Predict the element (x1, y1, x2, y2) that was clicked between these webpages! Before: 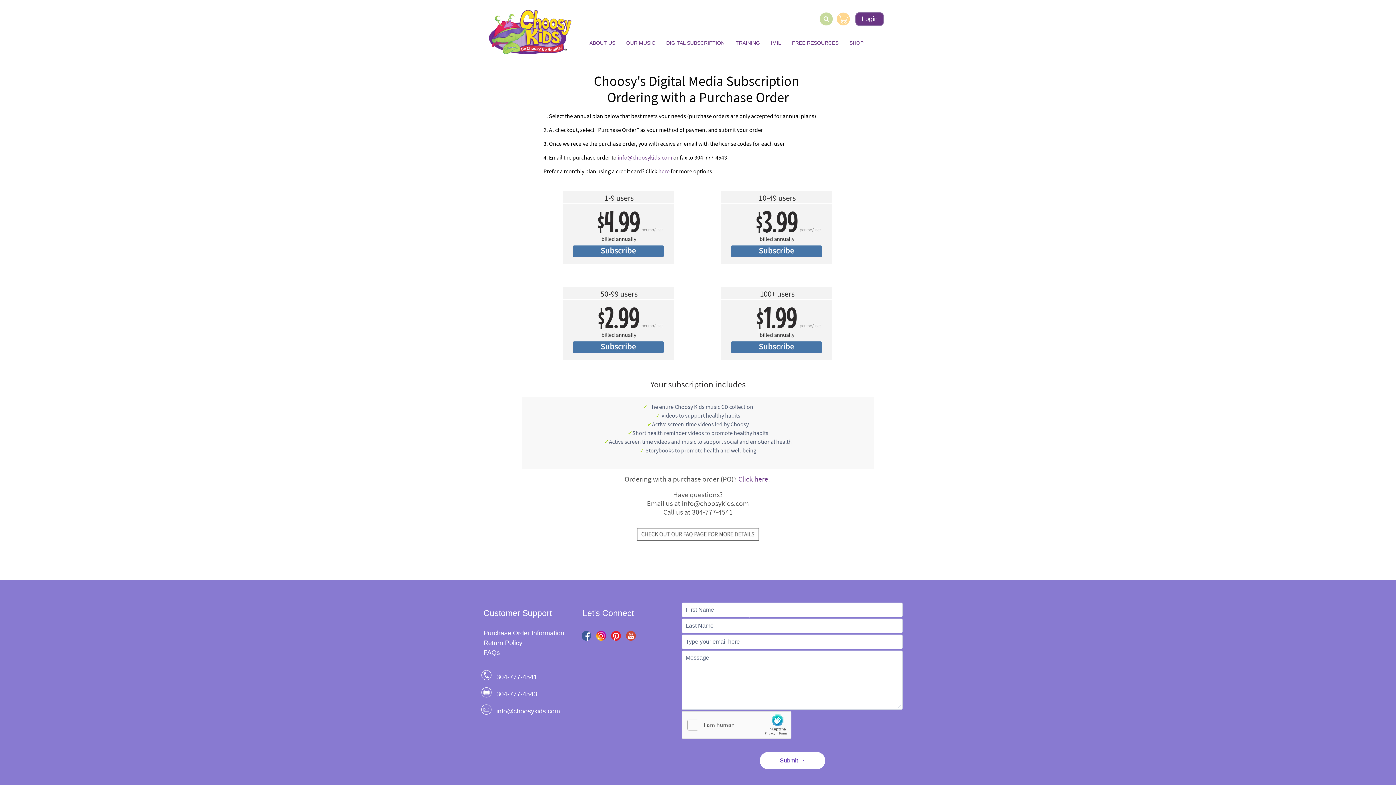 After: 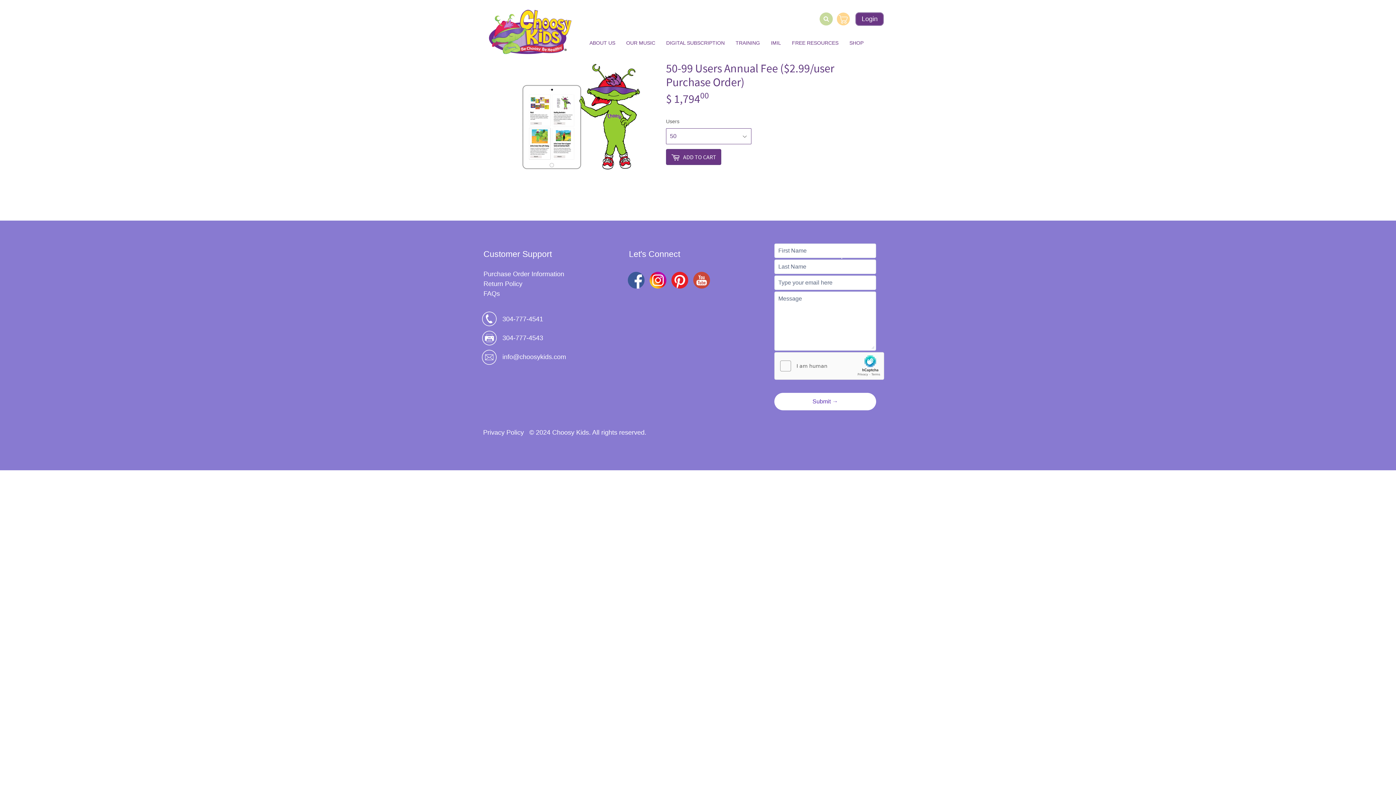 Action: bbox: (560, 319, 678, 326)